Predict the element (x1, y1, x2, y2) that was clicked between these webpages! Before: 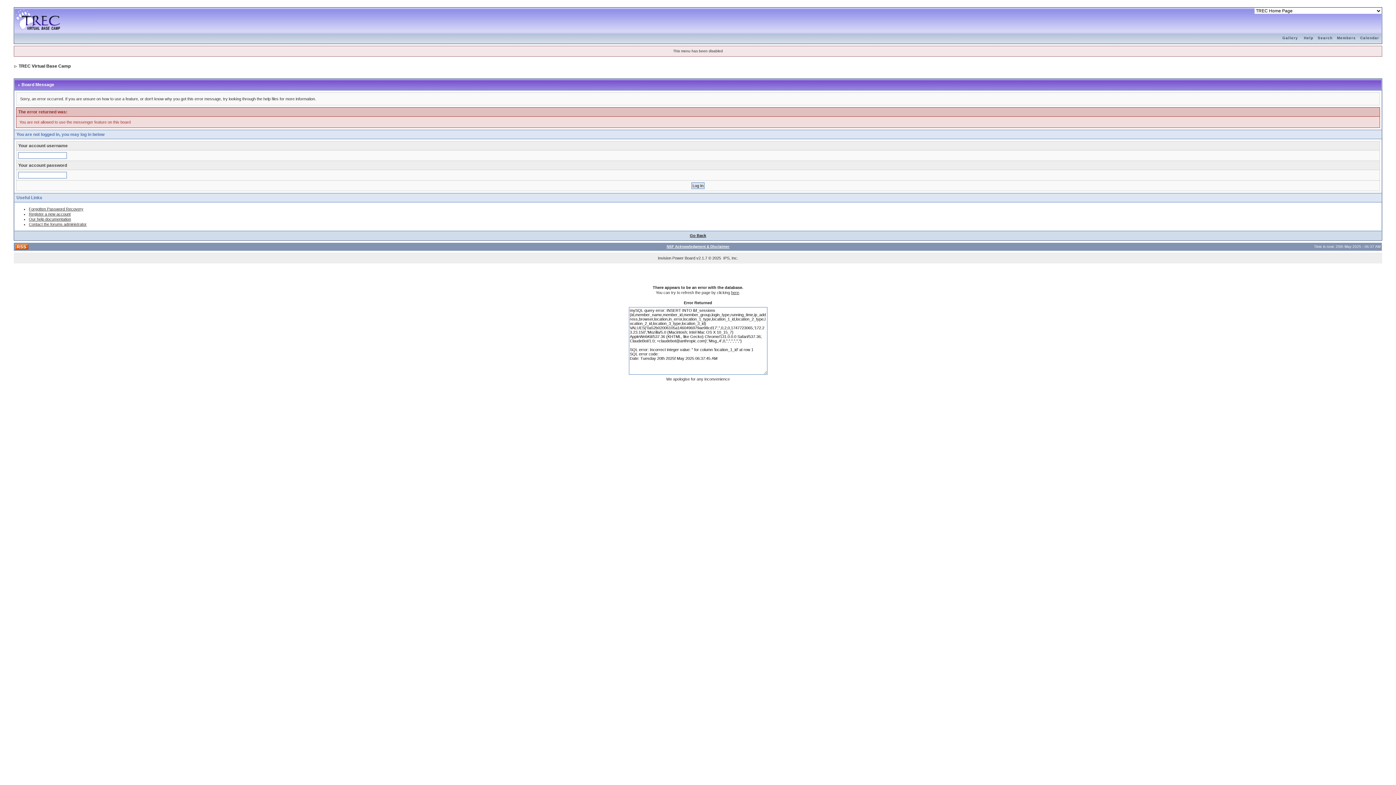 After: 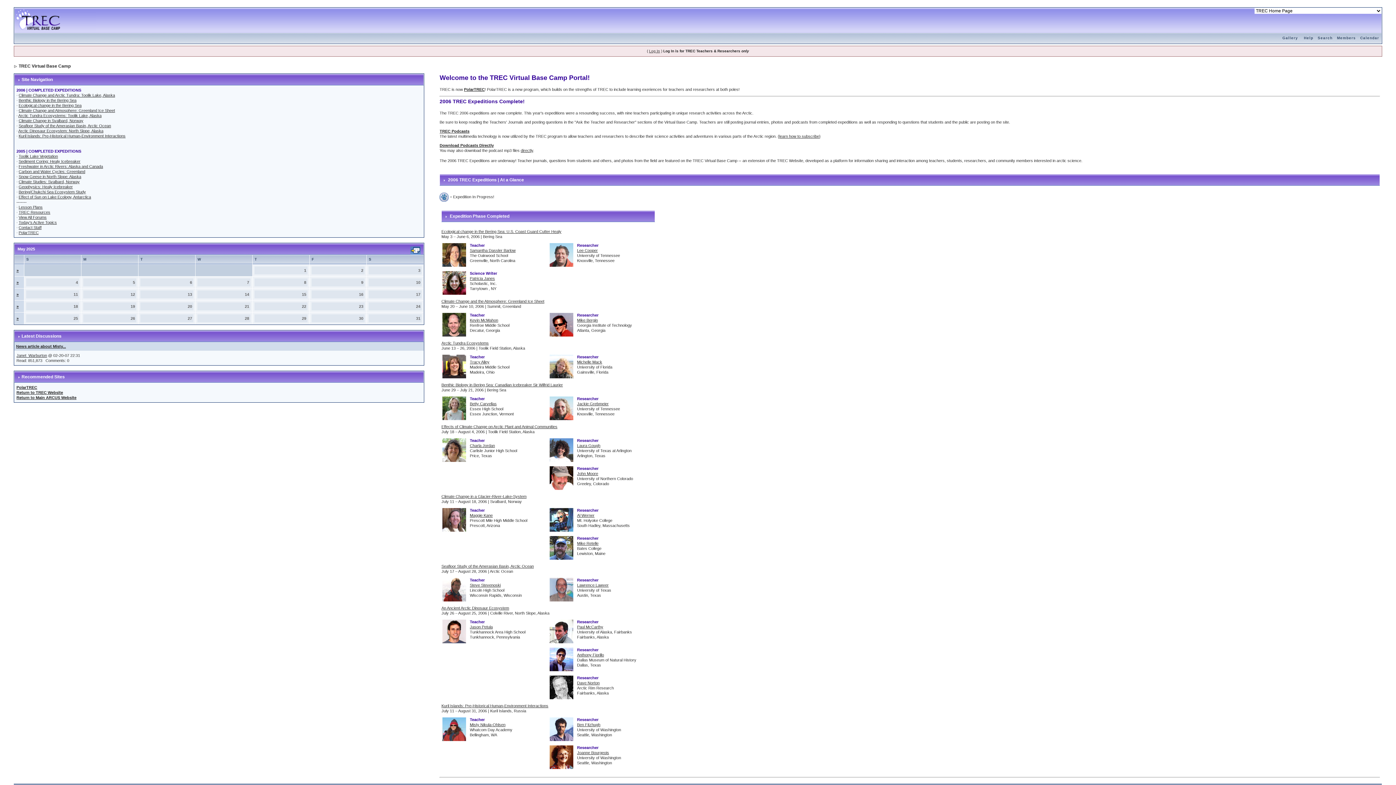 Action: bbox: (14, 8, 96, 12)